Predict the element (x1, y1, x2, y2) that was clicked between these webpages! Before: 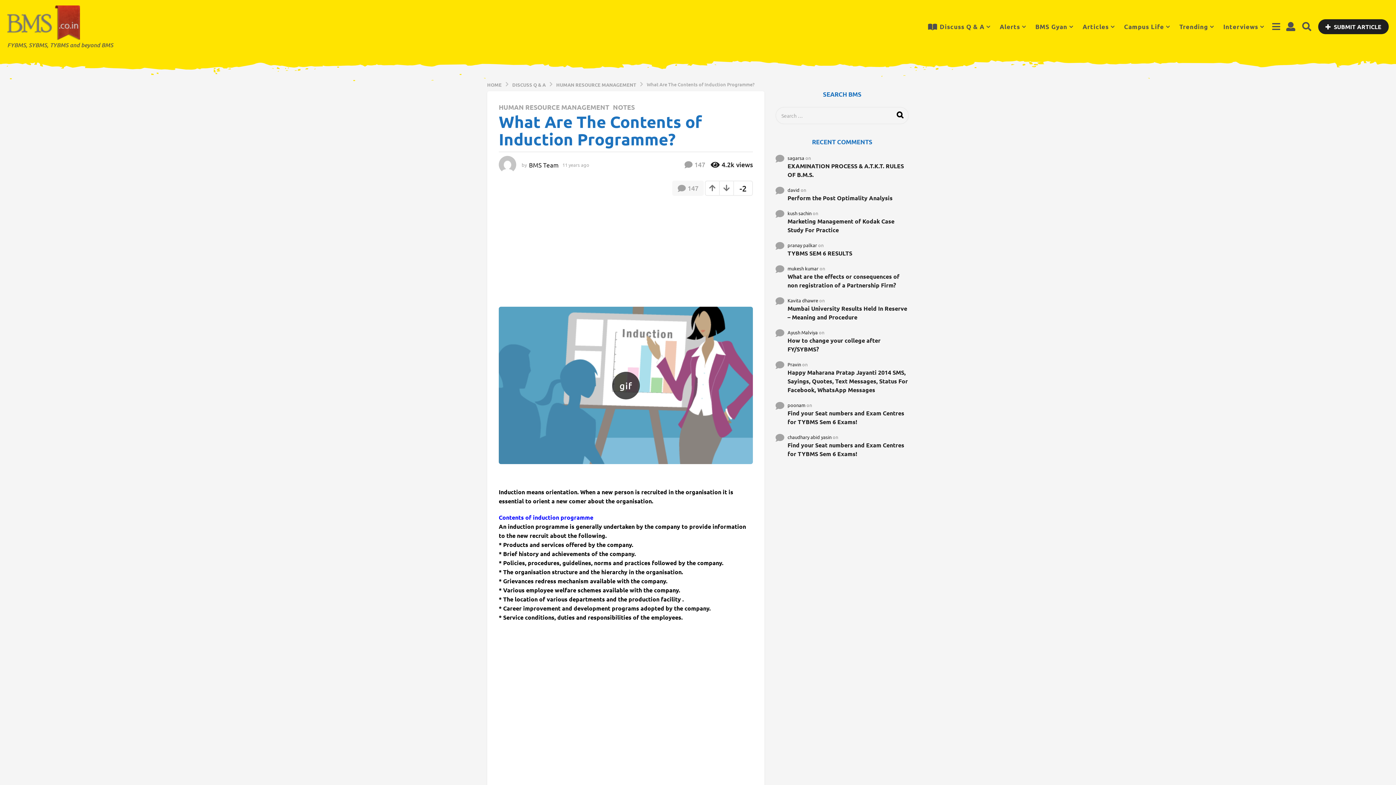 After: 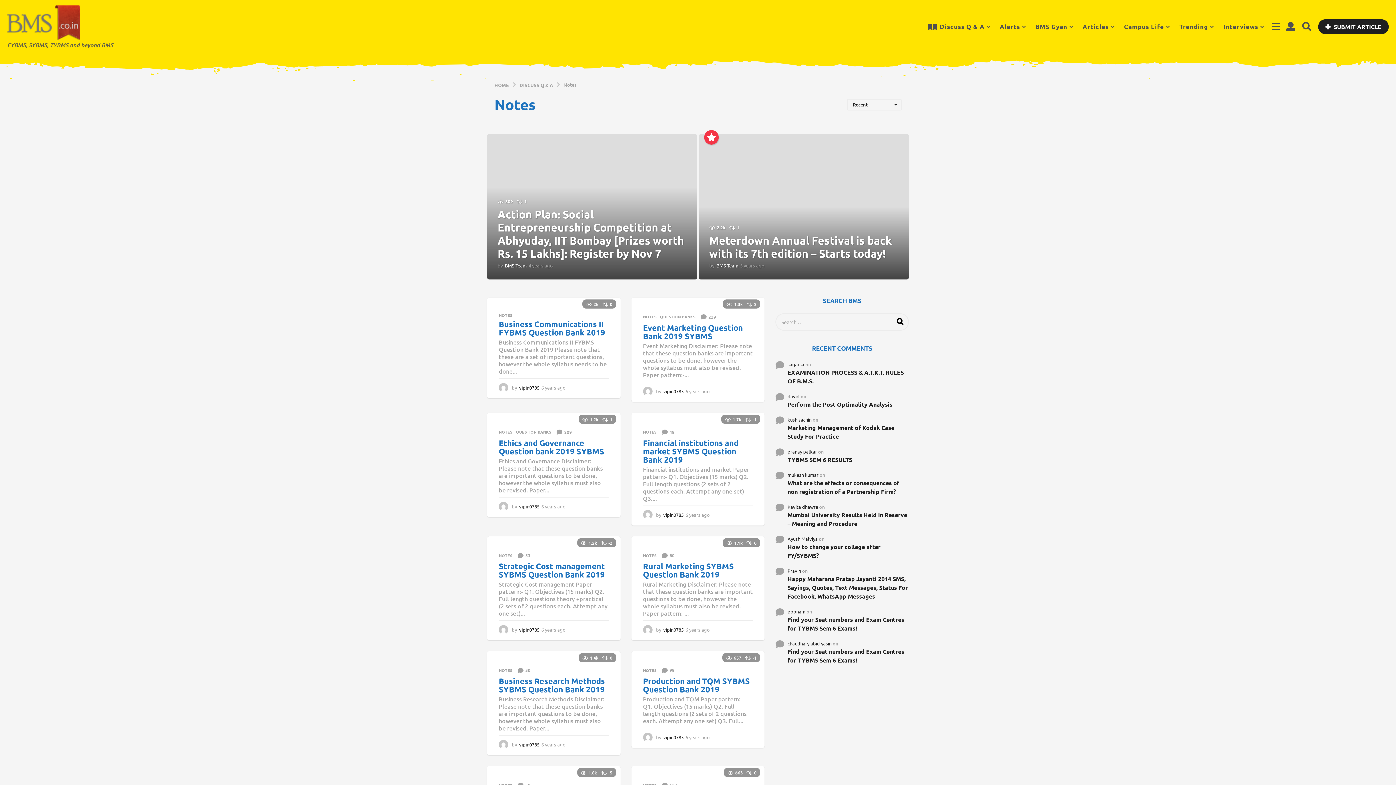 Action: bbox: (613, 103, 634, 110) label: NOTES